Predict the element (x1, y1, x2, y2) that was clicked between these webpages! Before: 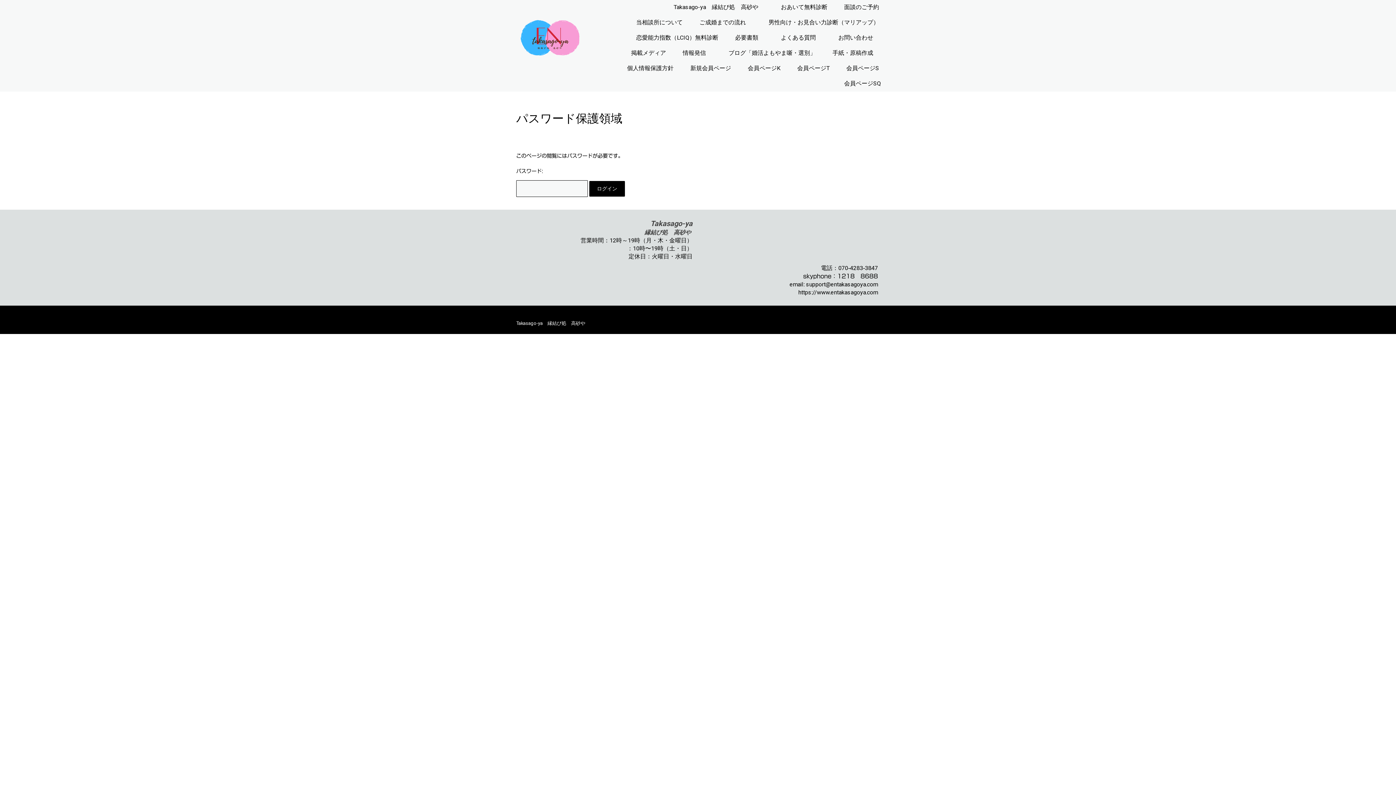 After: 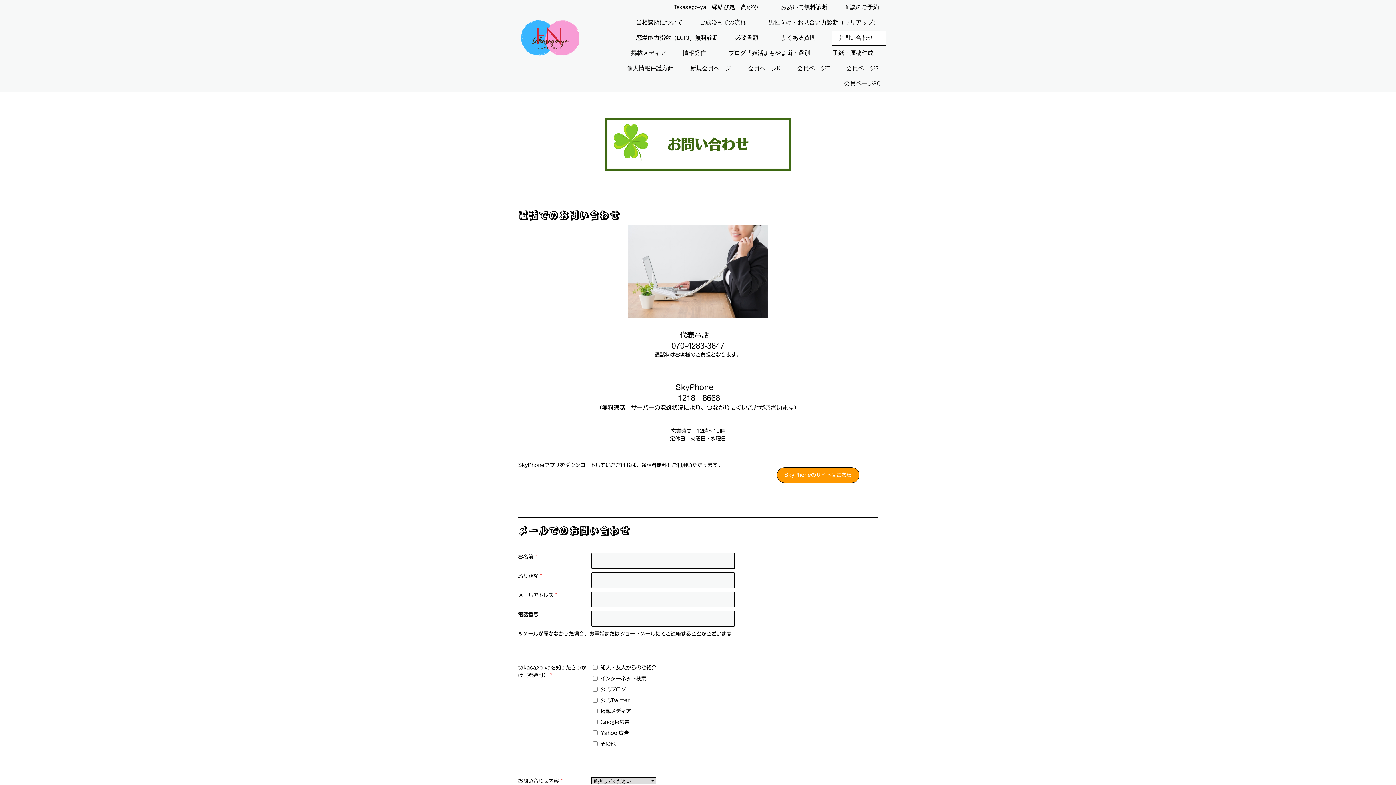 Action: bbox: (832, 30, 885, 45) label: お問い合わせ　